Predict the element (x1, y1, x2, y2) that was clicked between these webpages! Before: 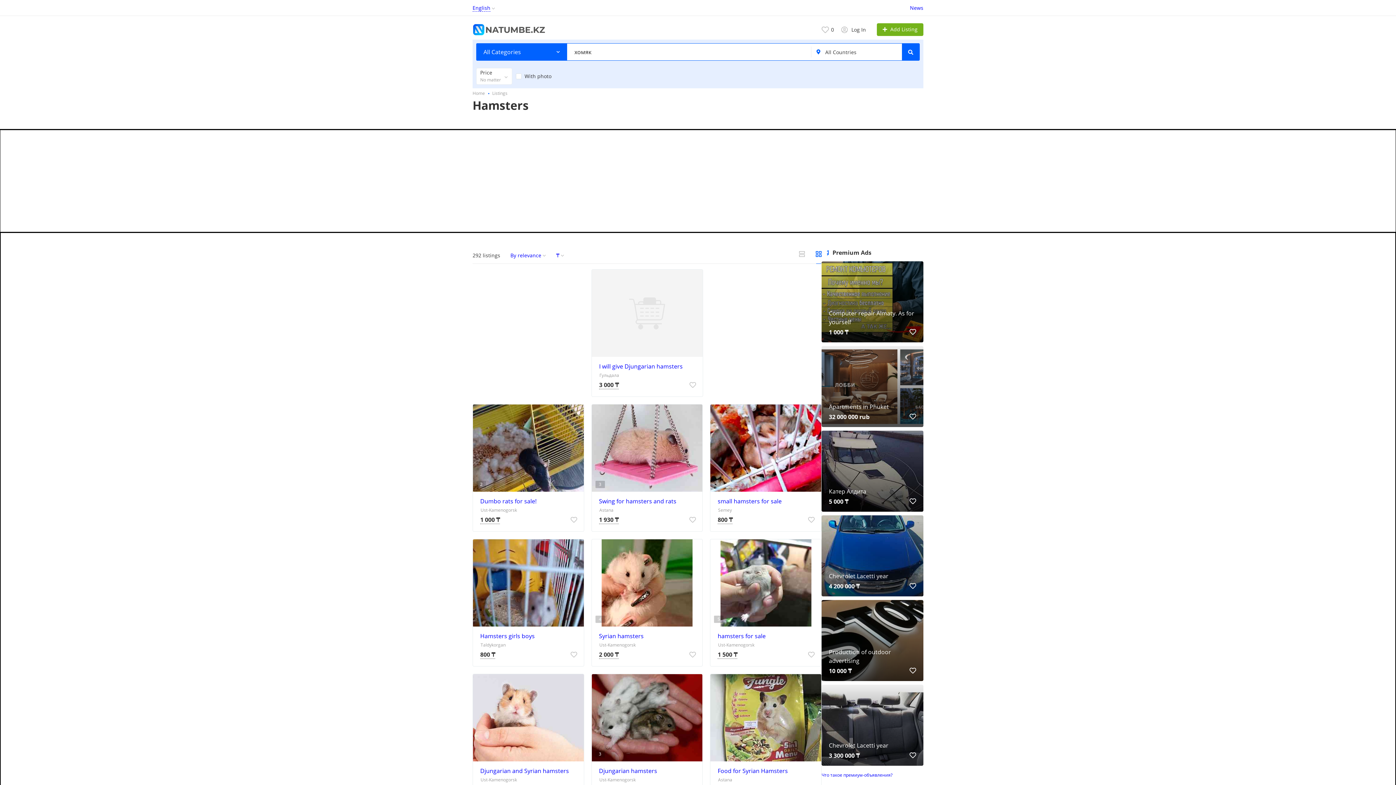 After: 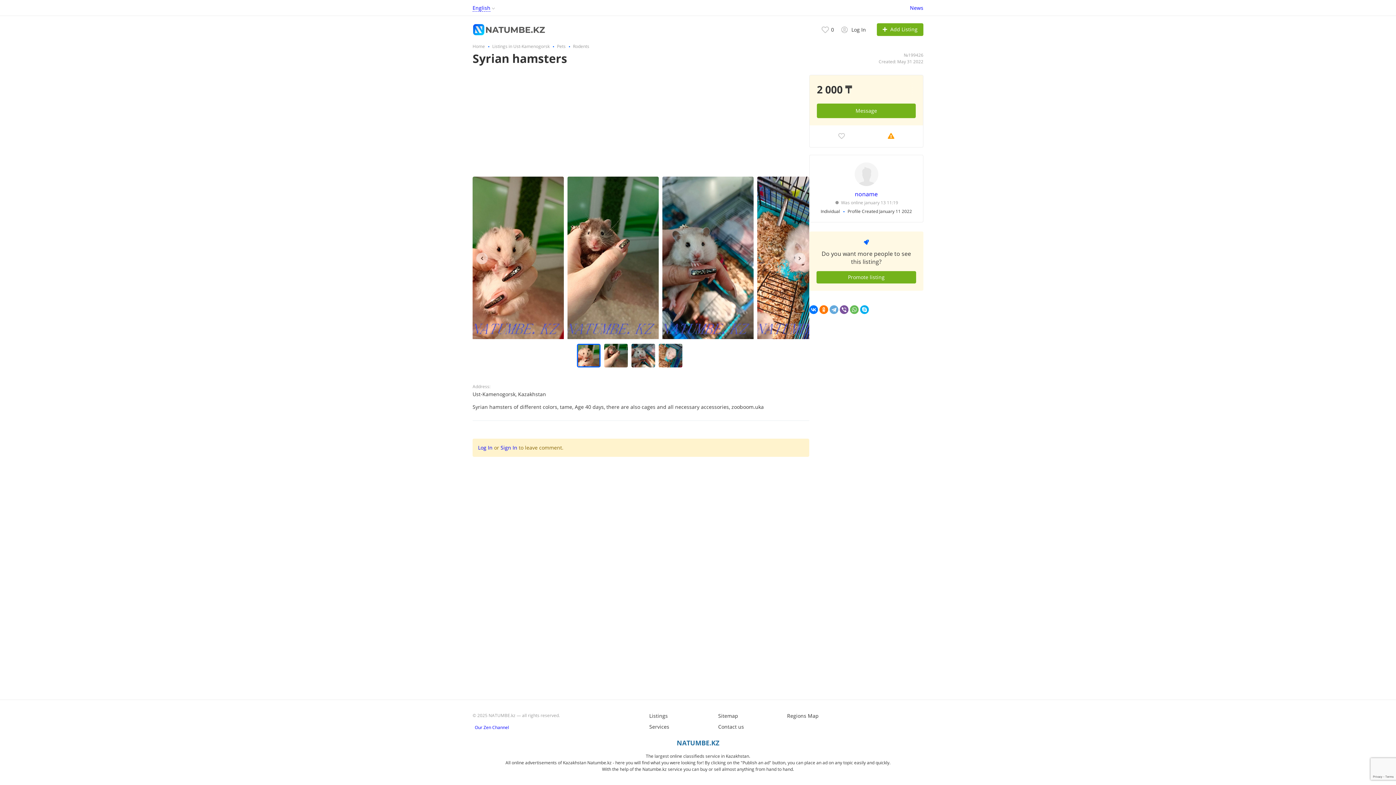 Action: bbox: (599, 632, 699, 640) label: Syrian hamsters